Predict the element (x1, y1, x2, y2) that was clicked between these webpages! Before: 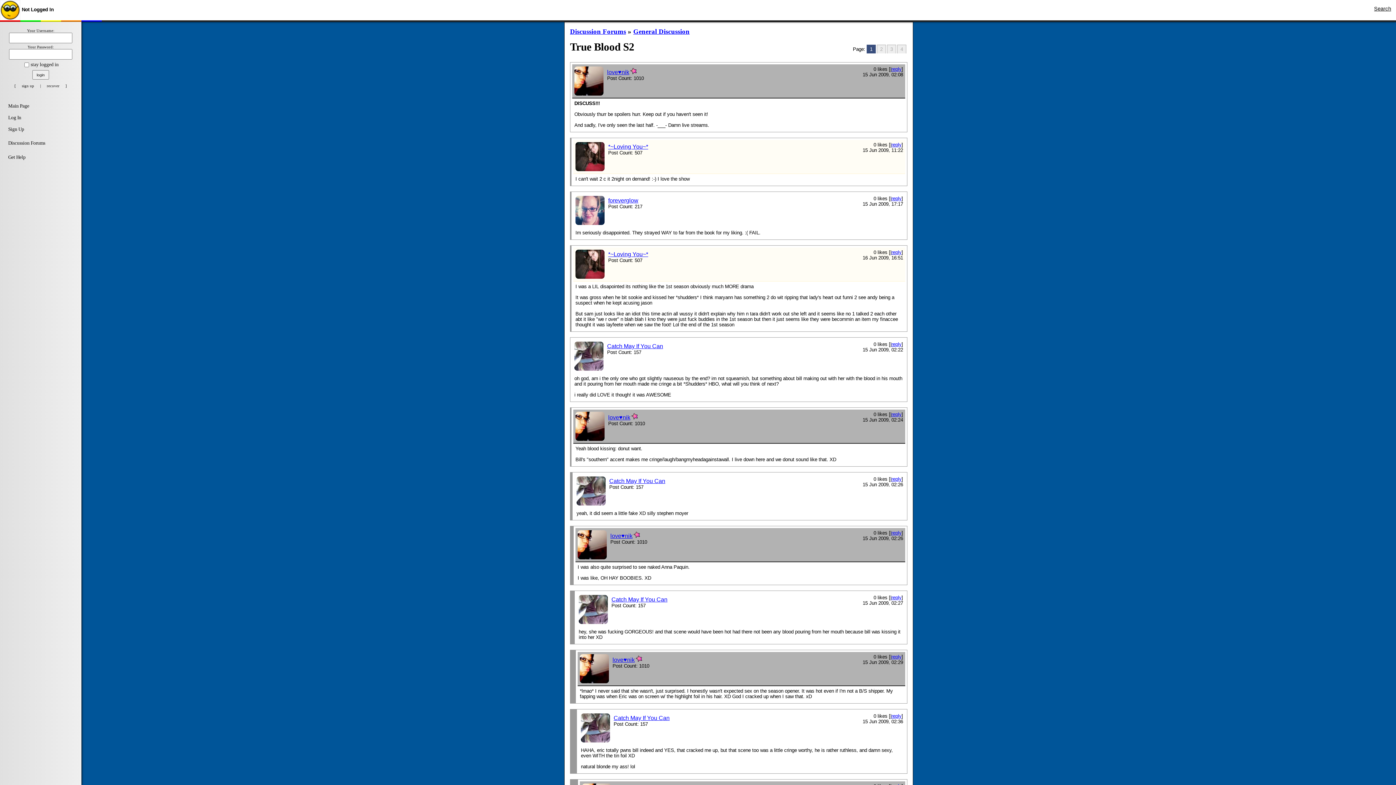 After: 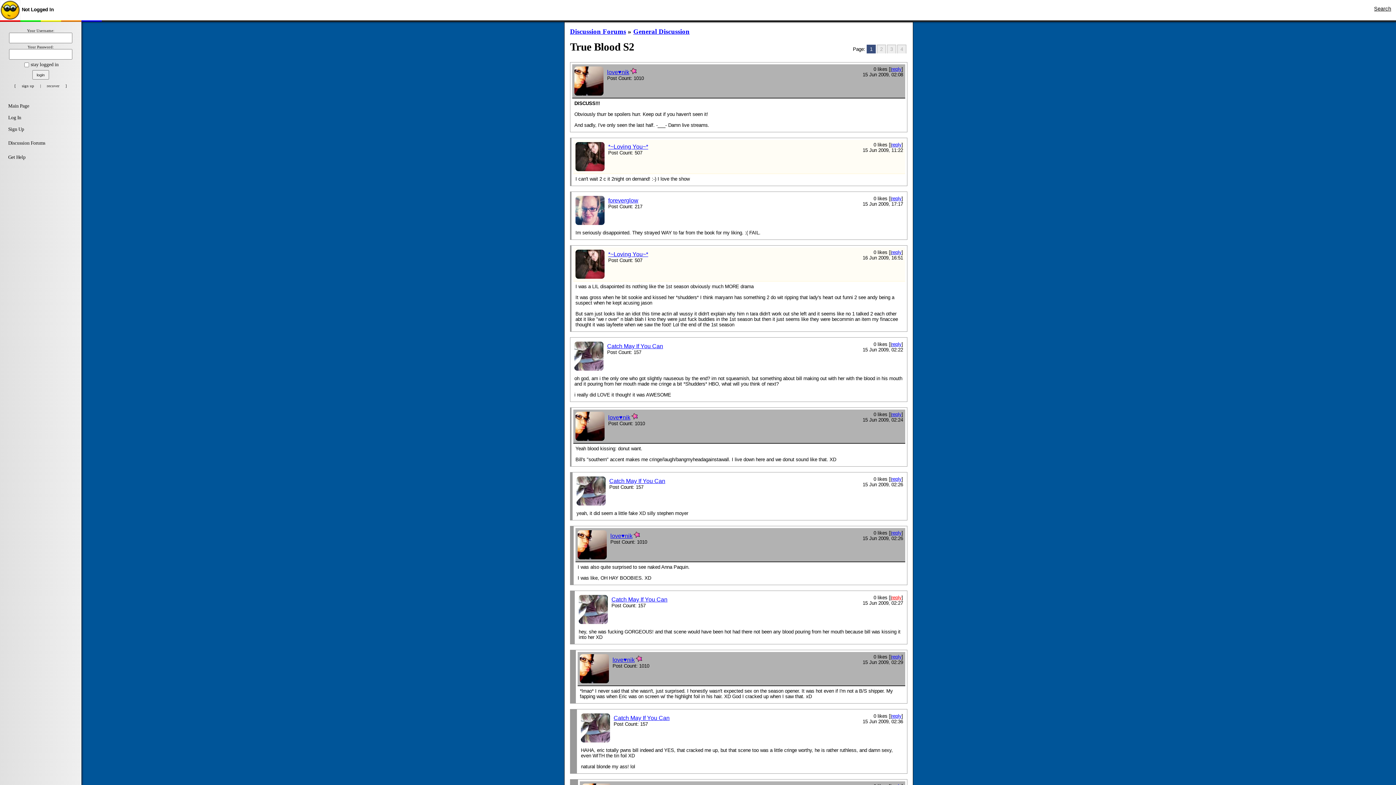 Action: label: reply bbox: (891, 595, 901, 600)